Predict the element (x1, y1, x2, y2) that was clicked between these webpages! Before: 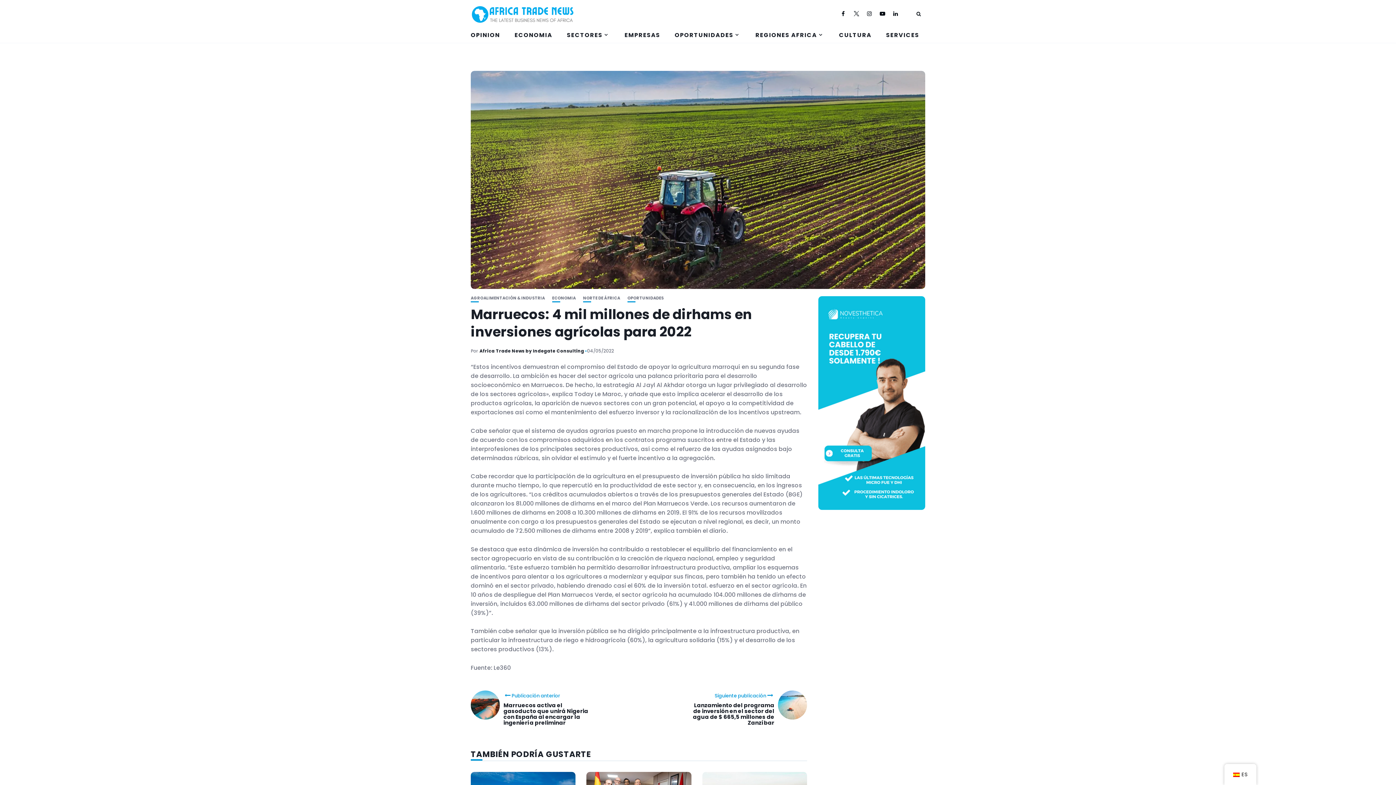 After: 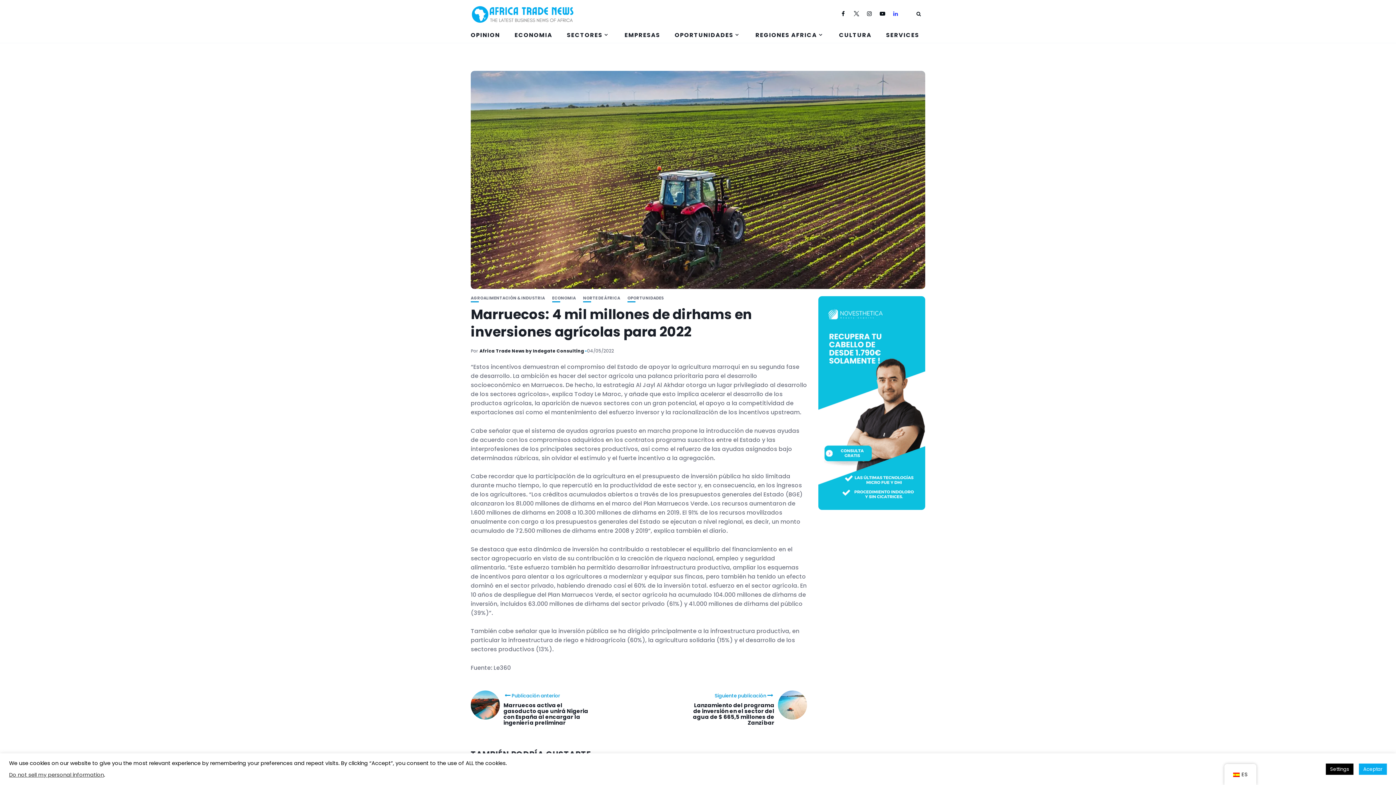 Action: bbox: (892, 9, 905, 17)